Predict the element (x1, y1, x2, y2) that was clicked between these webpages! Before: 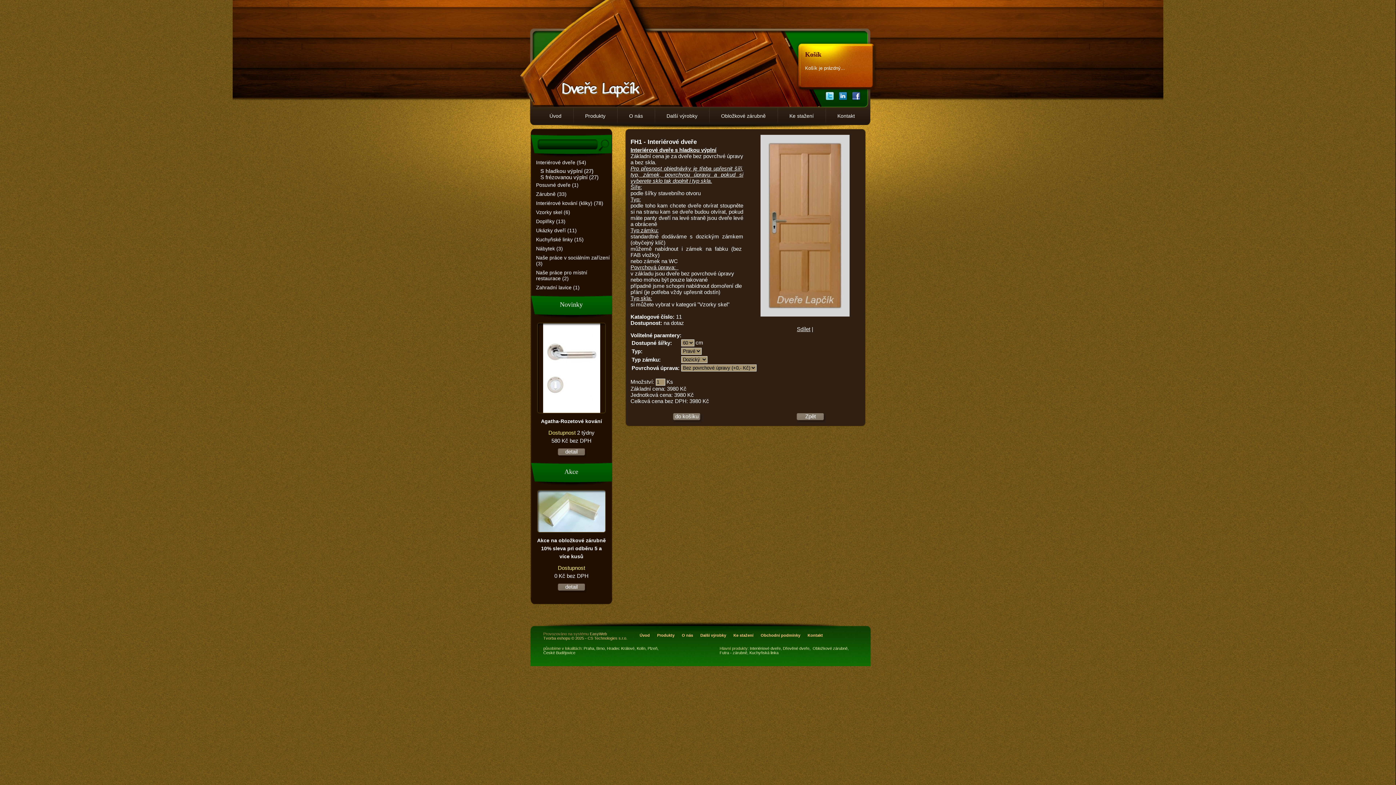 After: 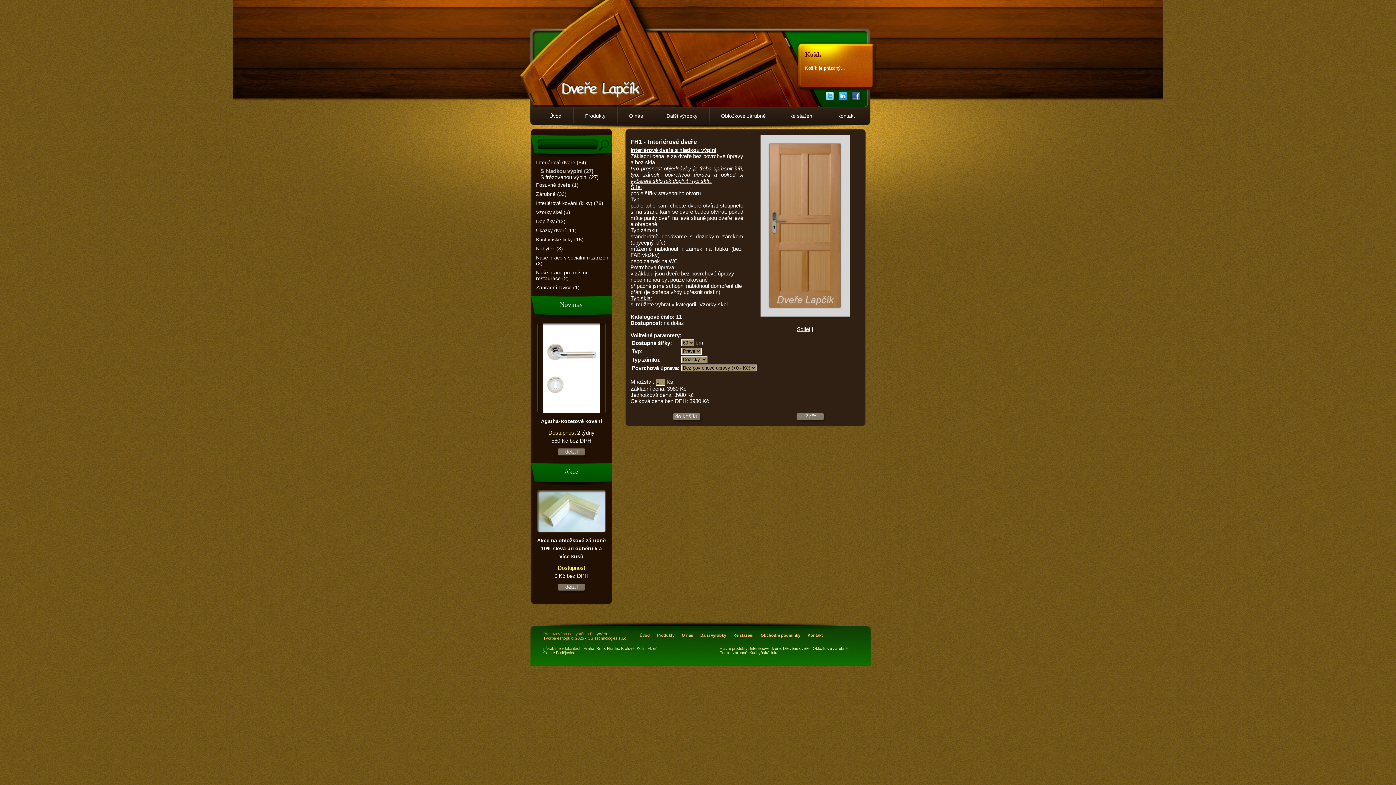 Action: bbox: (837, 90, 850, 101)